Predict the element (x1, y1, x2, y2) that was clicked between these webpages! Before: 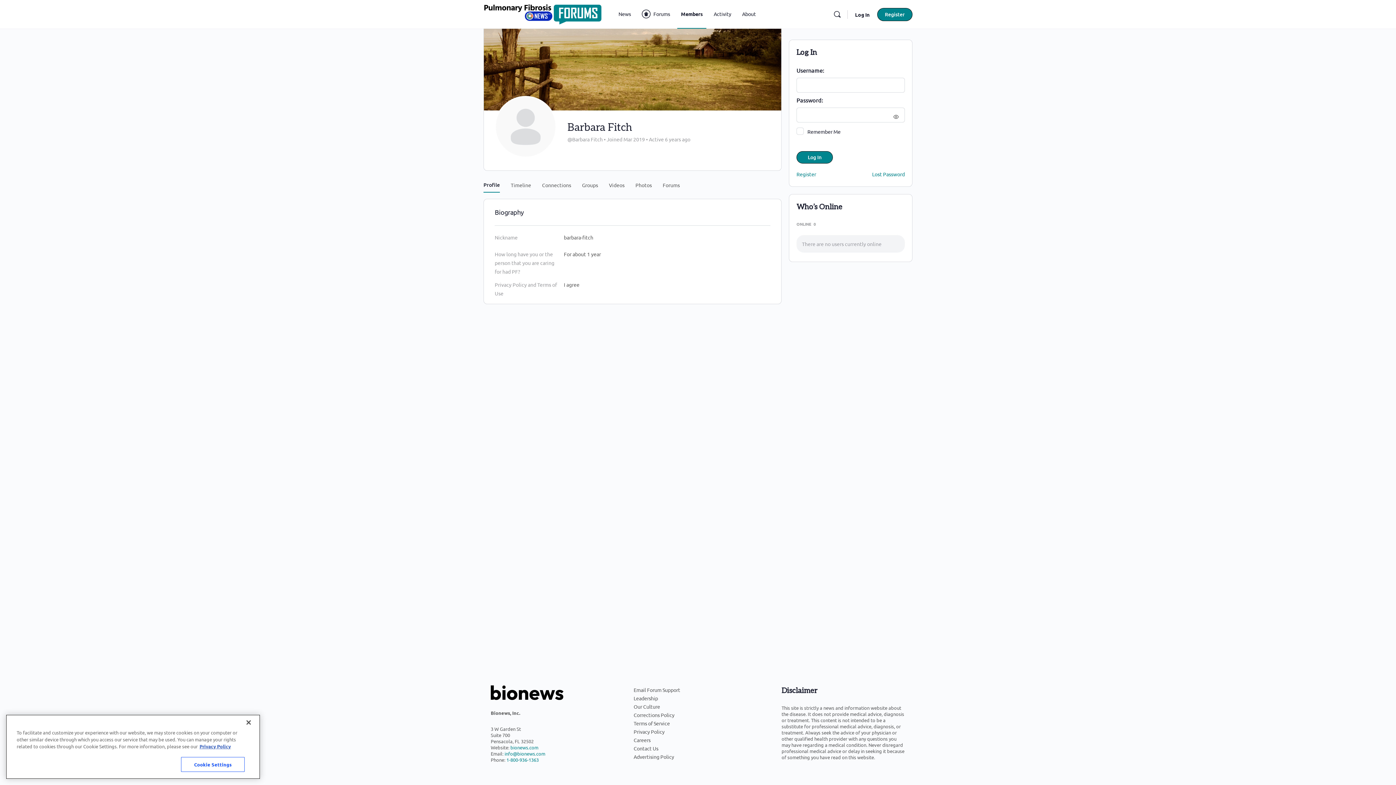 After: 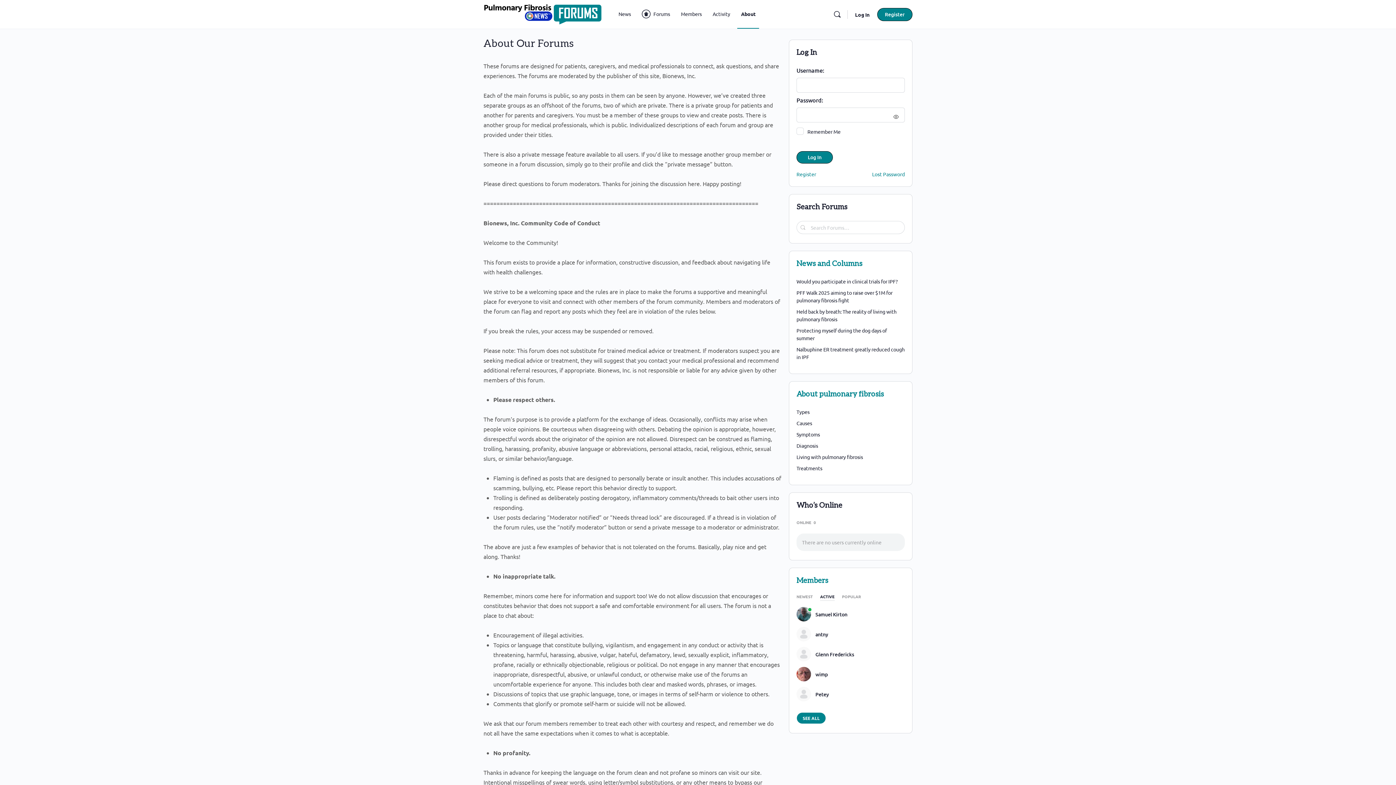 Action: bbox: (738, 0, 759, 28) label: About